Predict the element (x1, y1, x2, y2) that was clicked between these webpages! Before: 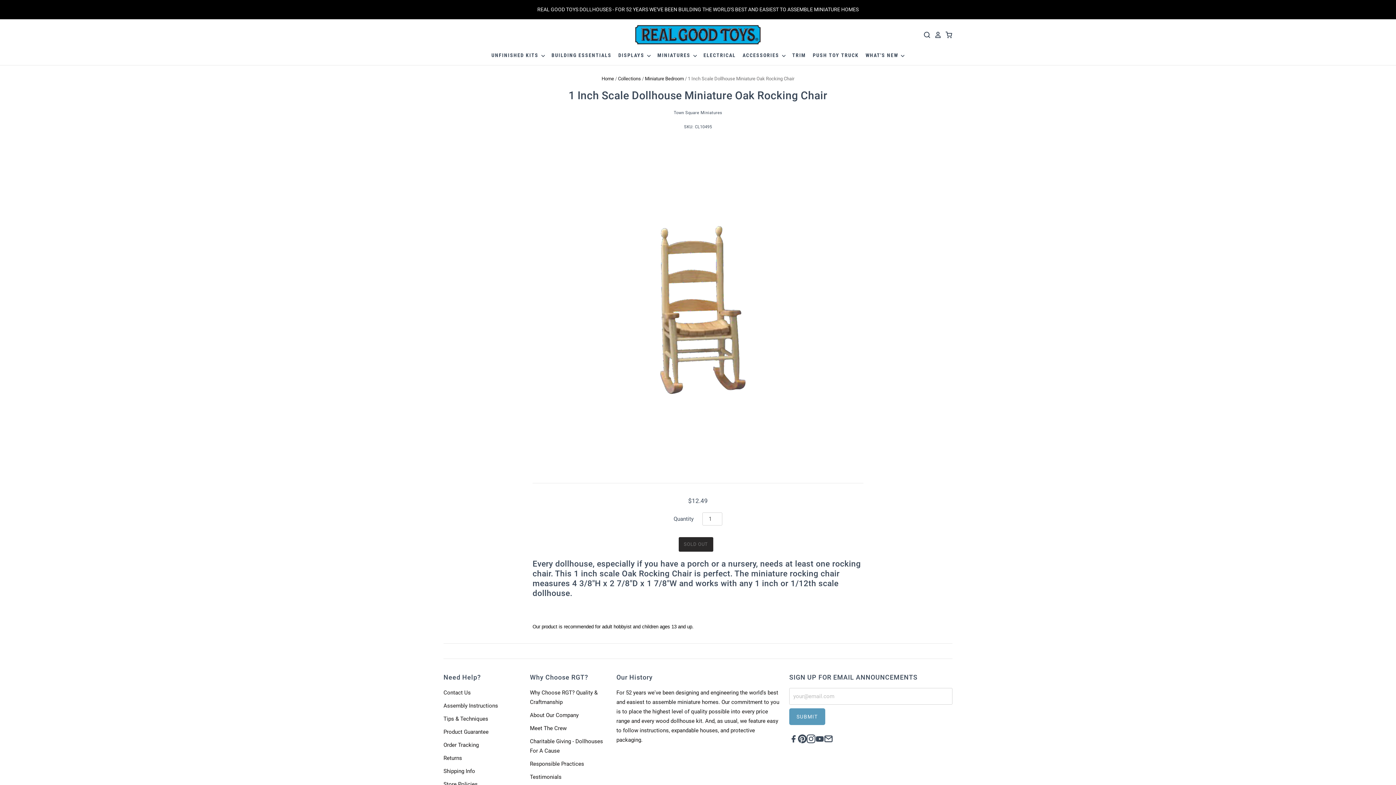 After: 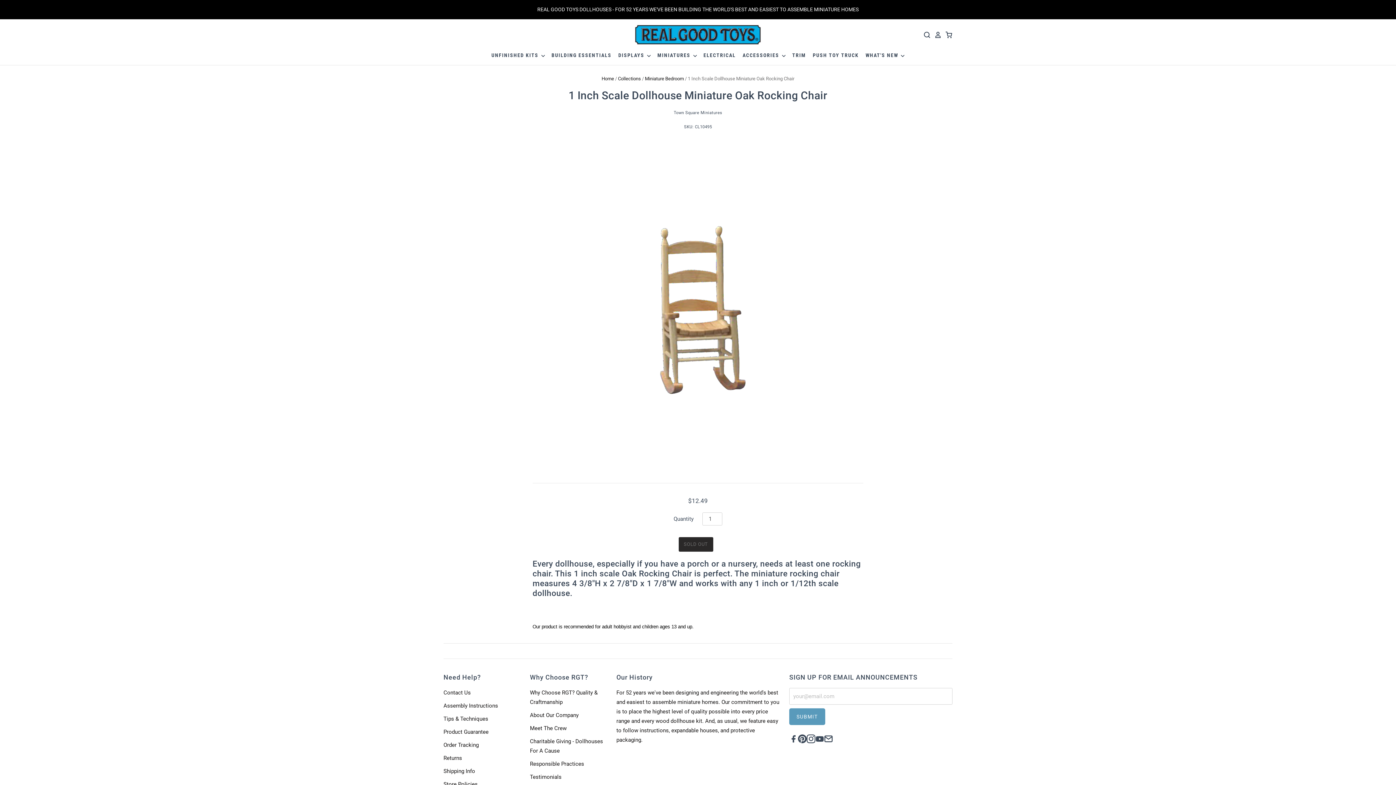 Action: bbox: (824, 735, 833, 744)